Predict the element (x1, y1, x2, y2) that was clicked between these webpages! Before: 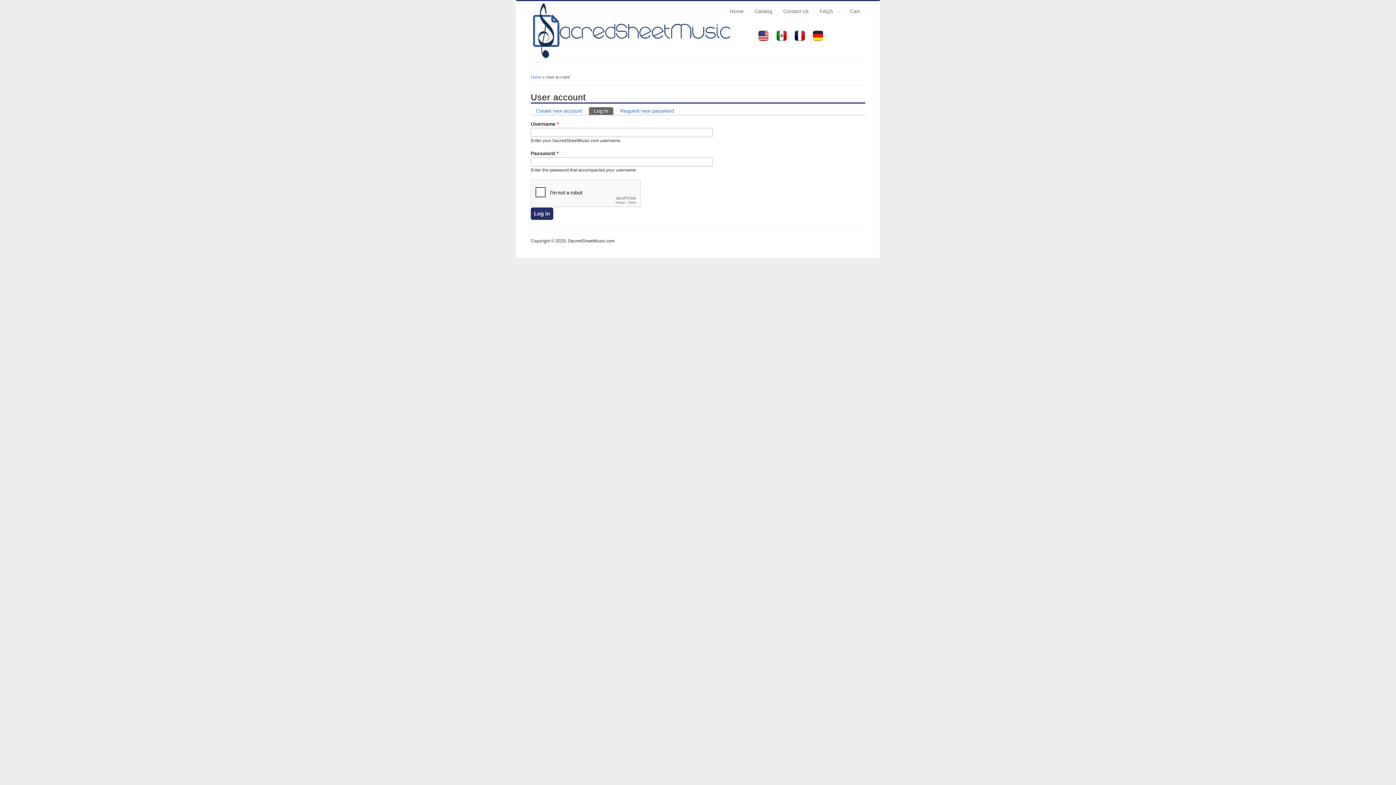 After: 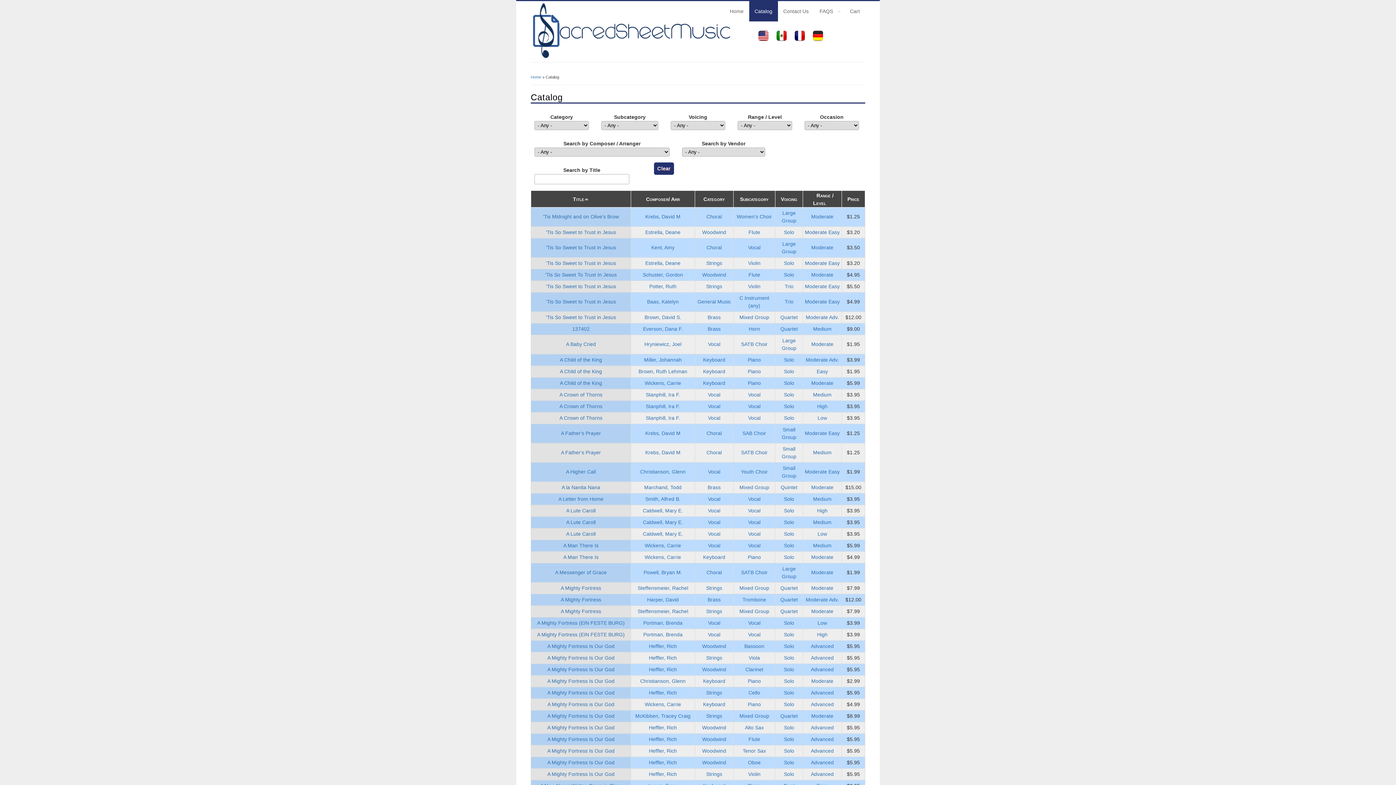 Action: label: Catalog bbox: (749, 1, 778, 21)